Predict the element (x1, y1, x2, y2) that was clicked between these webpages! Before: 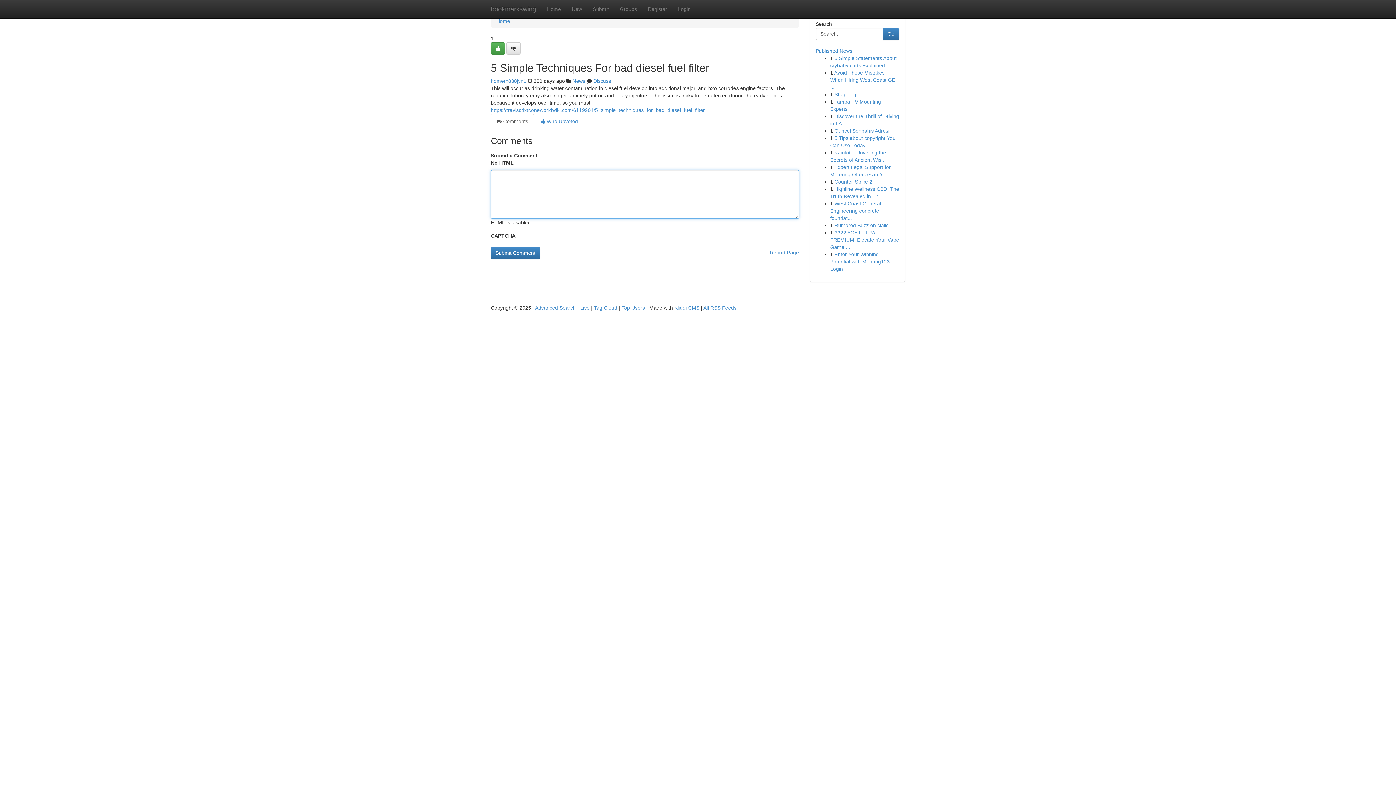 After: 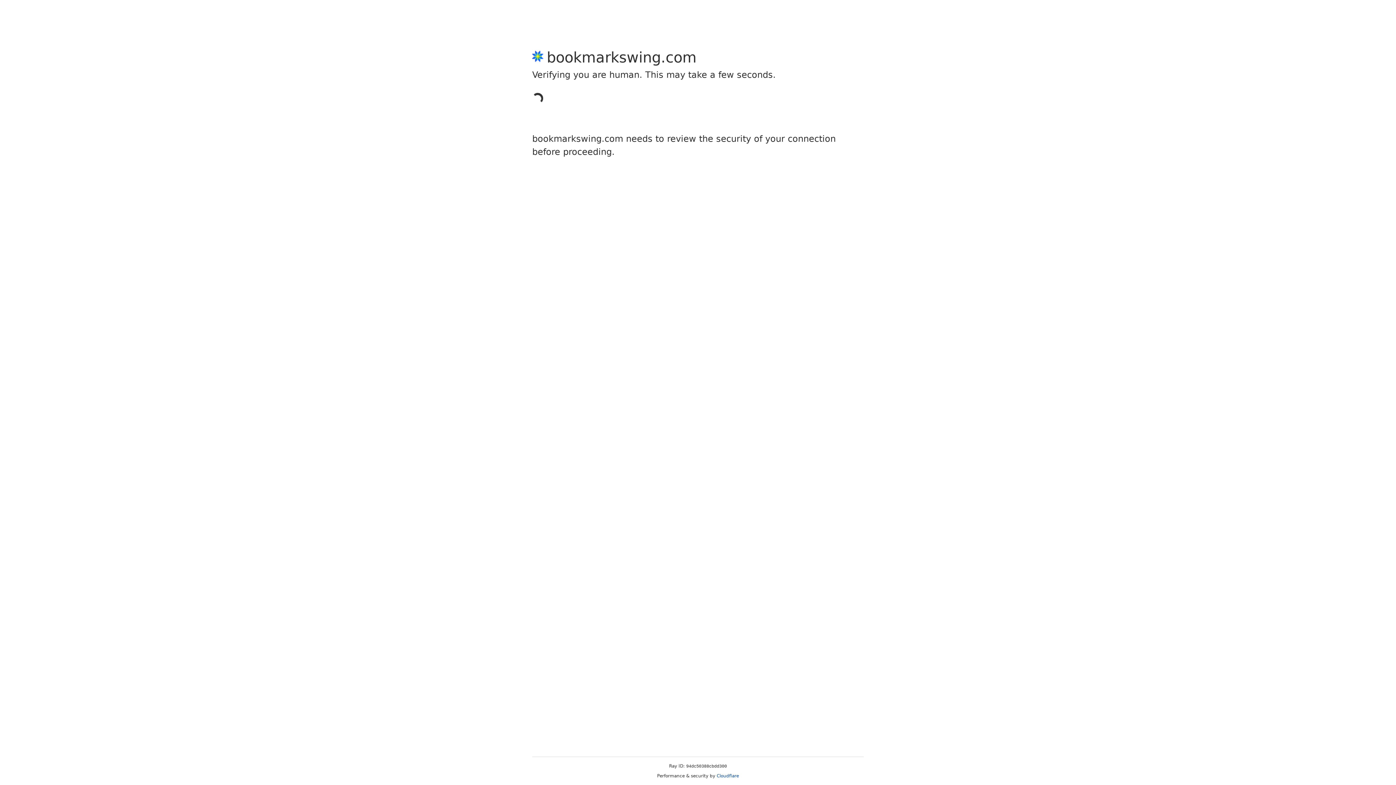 Action: bbox: (490, 42, 505, 54)